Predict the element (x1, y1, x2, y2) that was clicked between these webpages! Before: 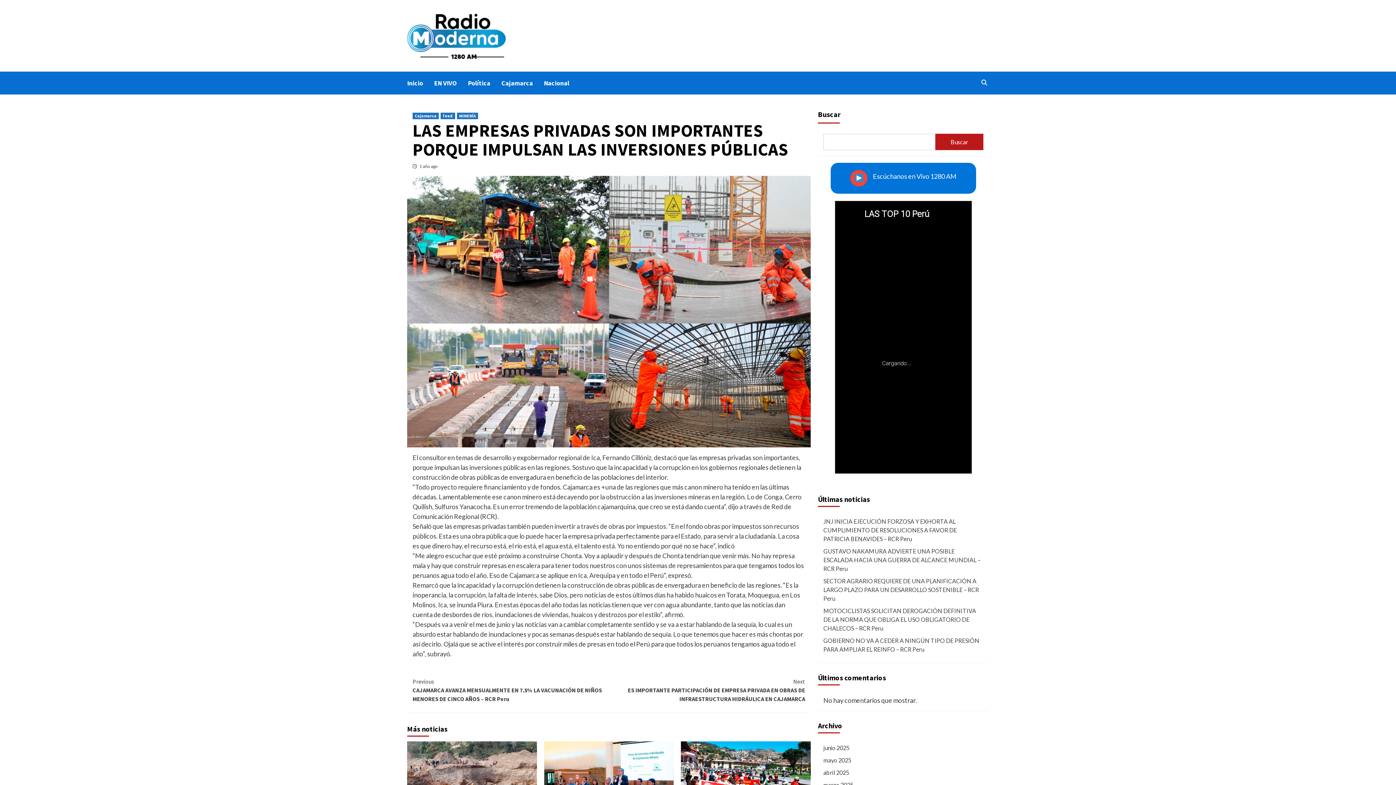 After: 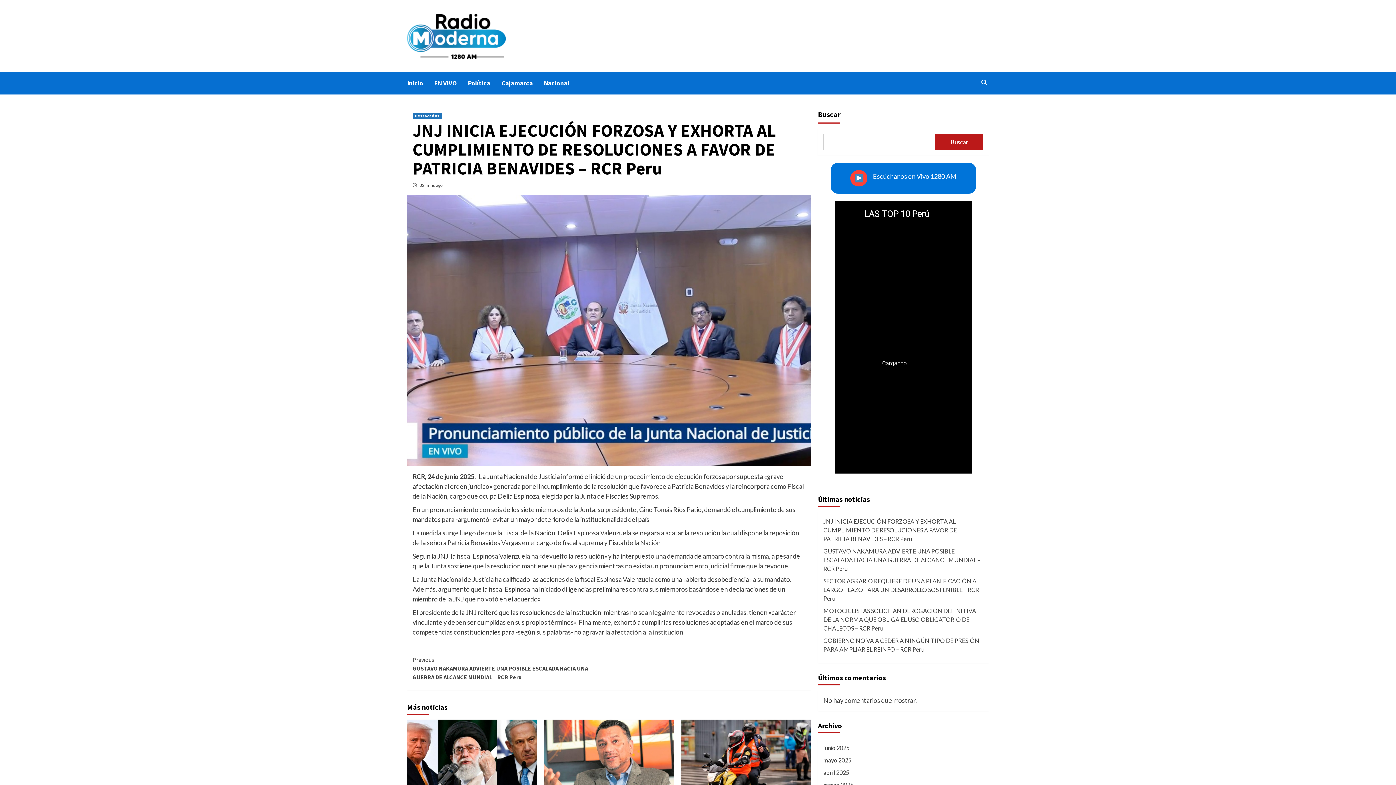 Action: bbox: (823, 517, 983, 547) label: JNJ INICIA EJECUCIÓN FORZOSA Y EXHORTA AL CUMPLIMIENTO DE RESOLUCIONES A FAVOR DE PATRICIA BENAVIDES – RCR Peru